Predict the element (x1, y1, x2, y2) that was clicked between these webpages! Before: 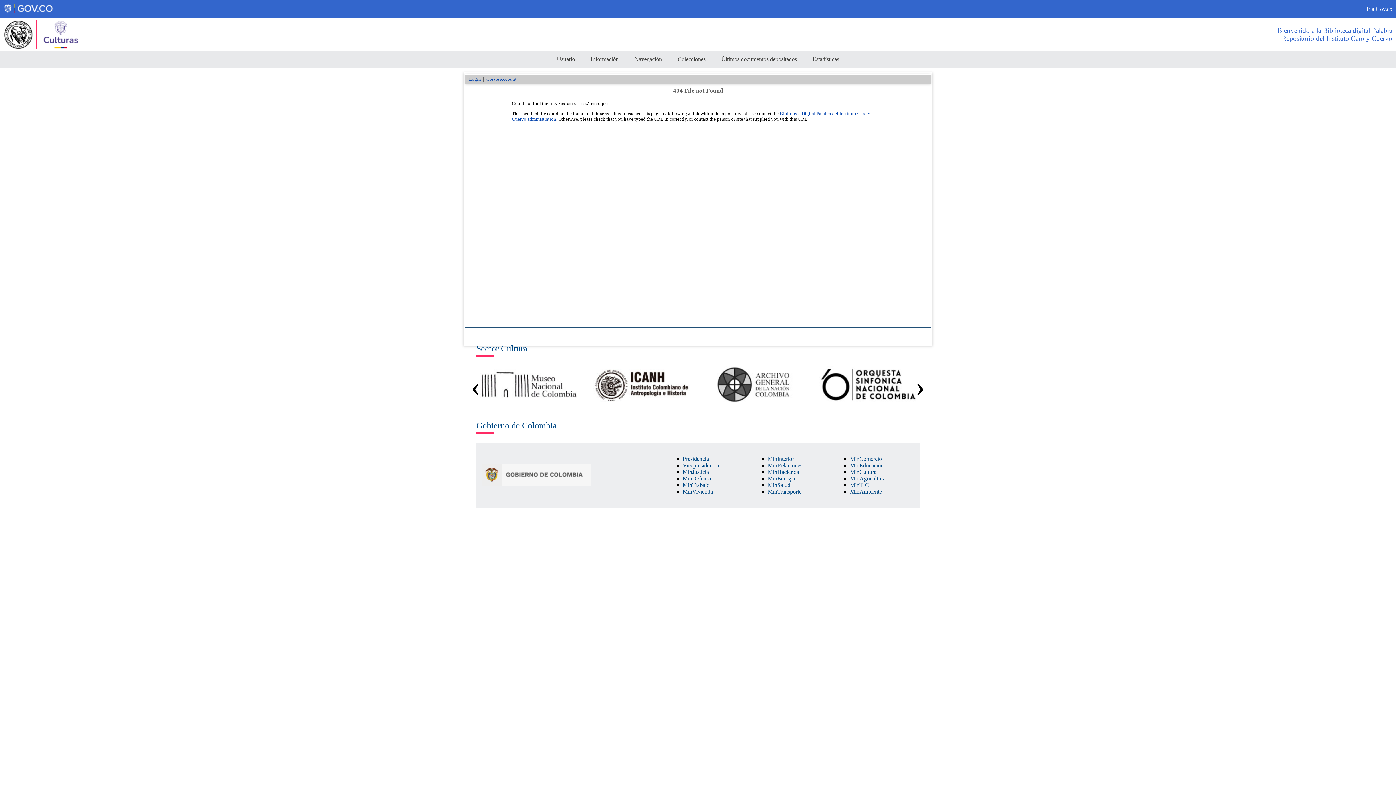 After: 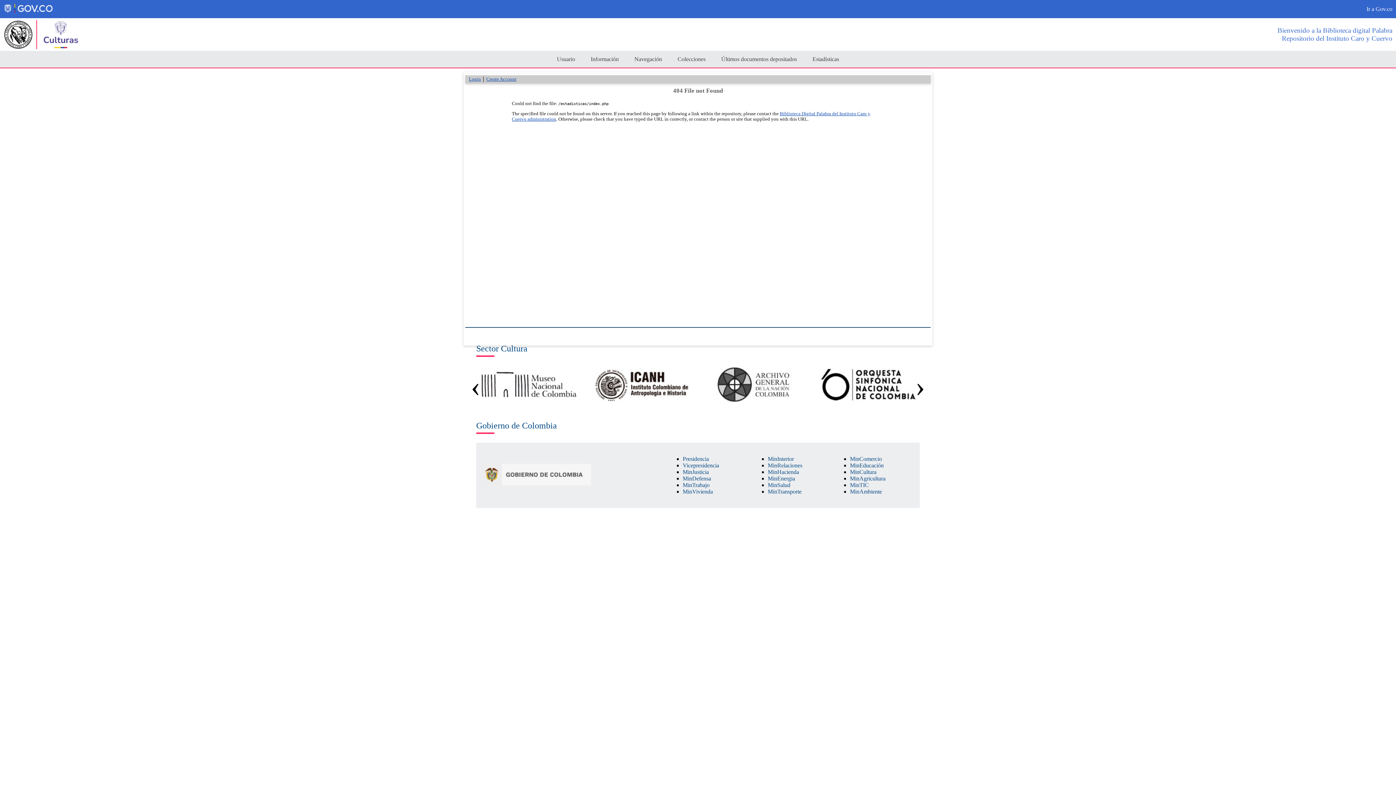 Action: bbox: (850, 455, 882, 462) label: MinComercio